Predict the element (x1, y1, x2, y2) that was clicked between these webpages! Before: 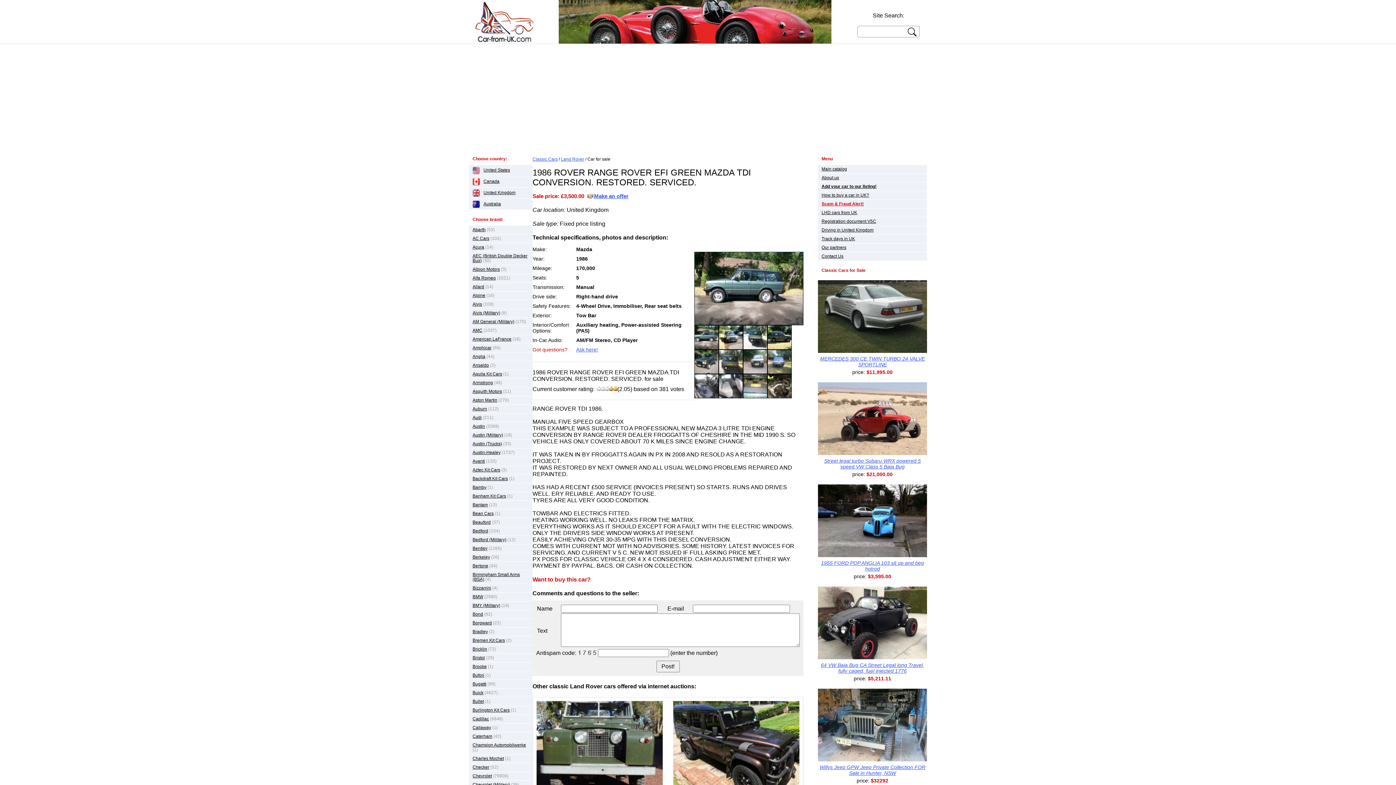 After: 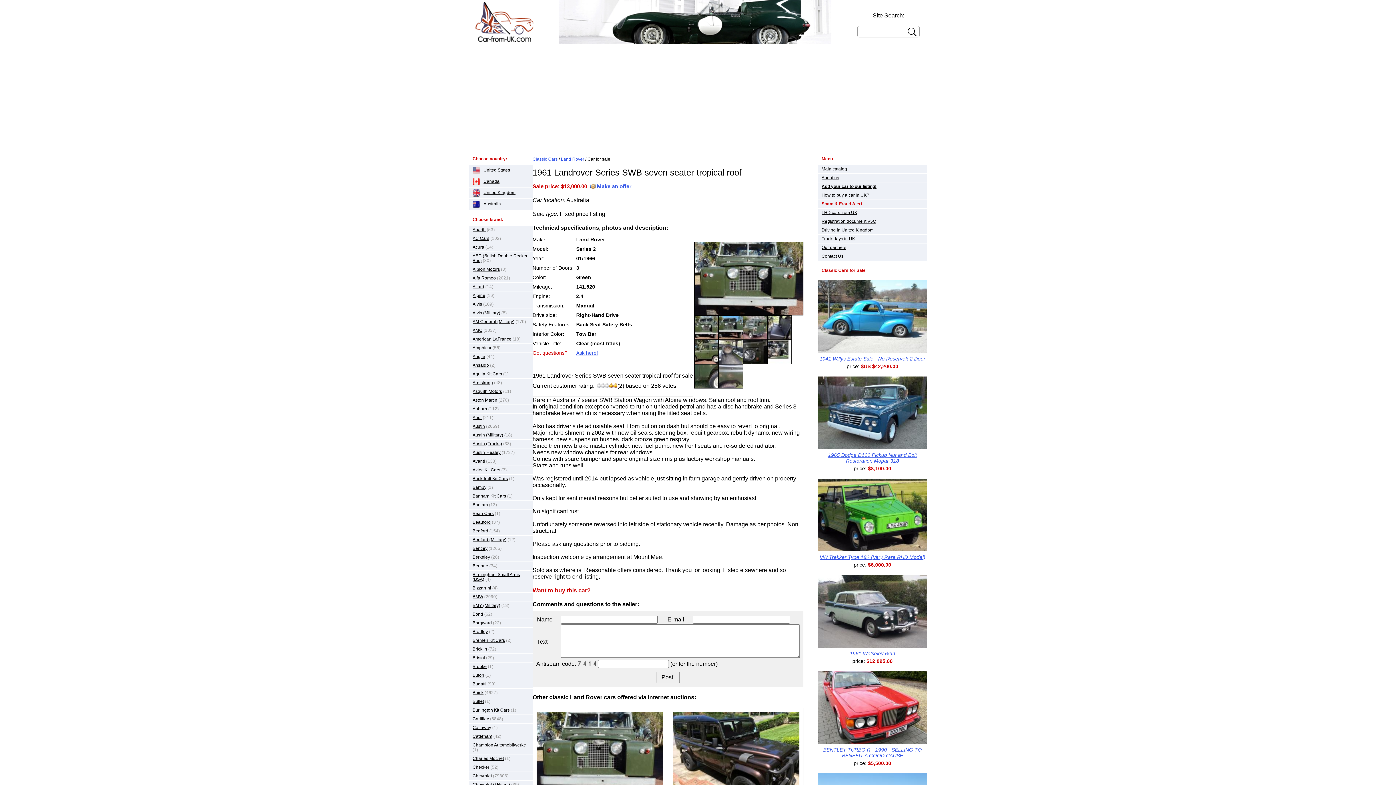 Action: bbox: (536, 780, 662, 786)